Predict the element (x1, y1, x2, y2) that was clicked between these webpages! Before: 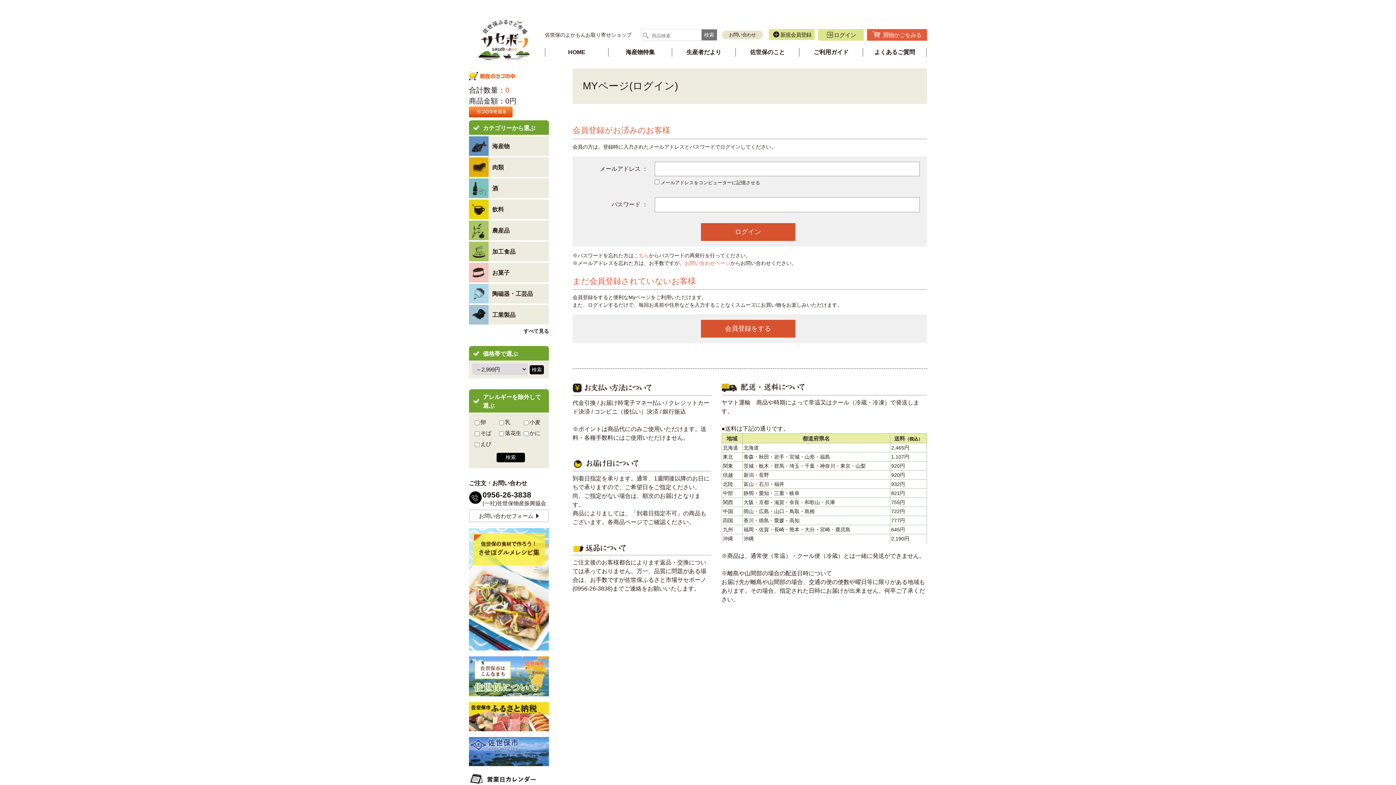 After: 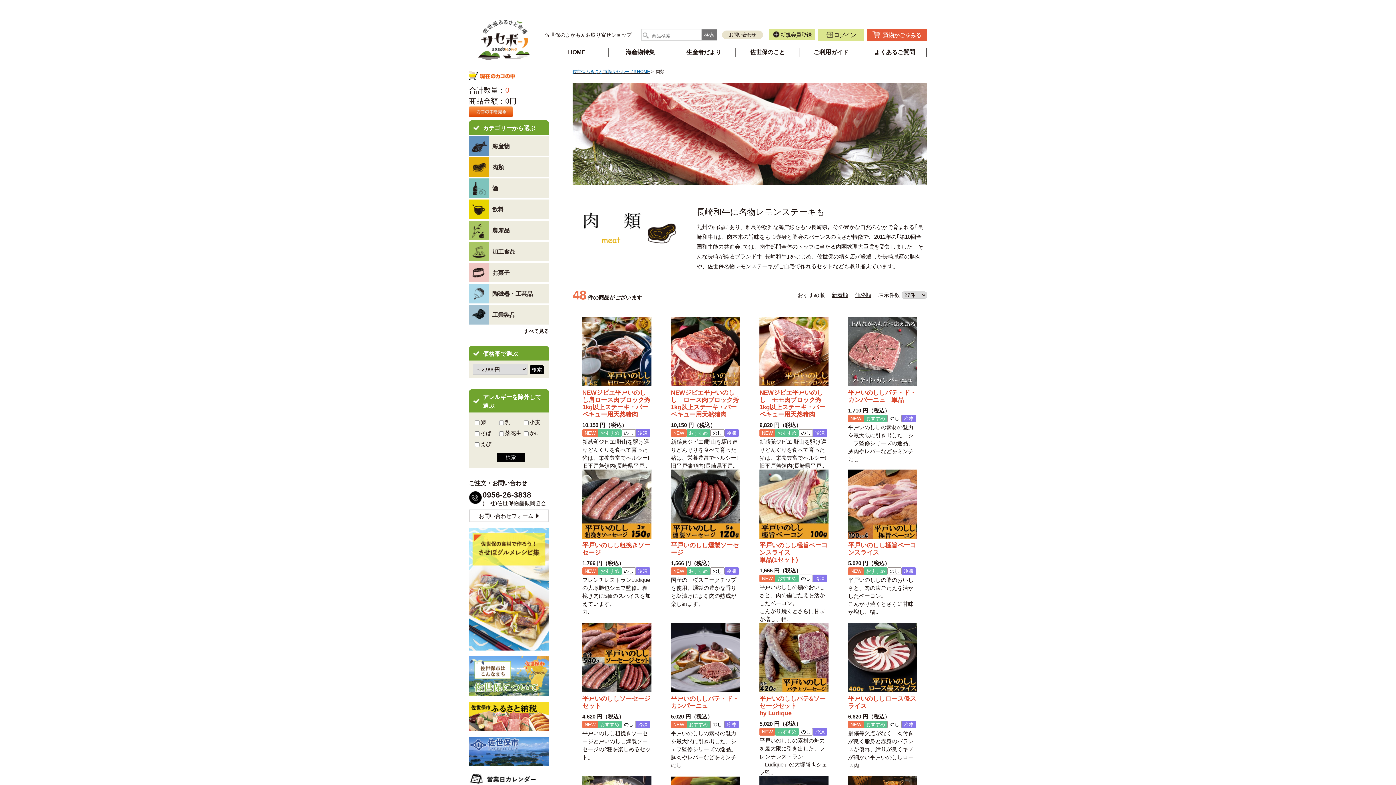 Action: label: 肉類 bbox: (469, 157, 549, 177)